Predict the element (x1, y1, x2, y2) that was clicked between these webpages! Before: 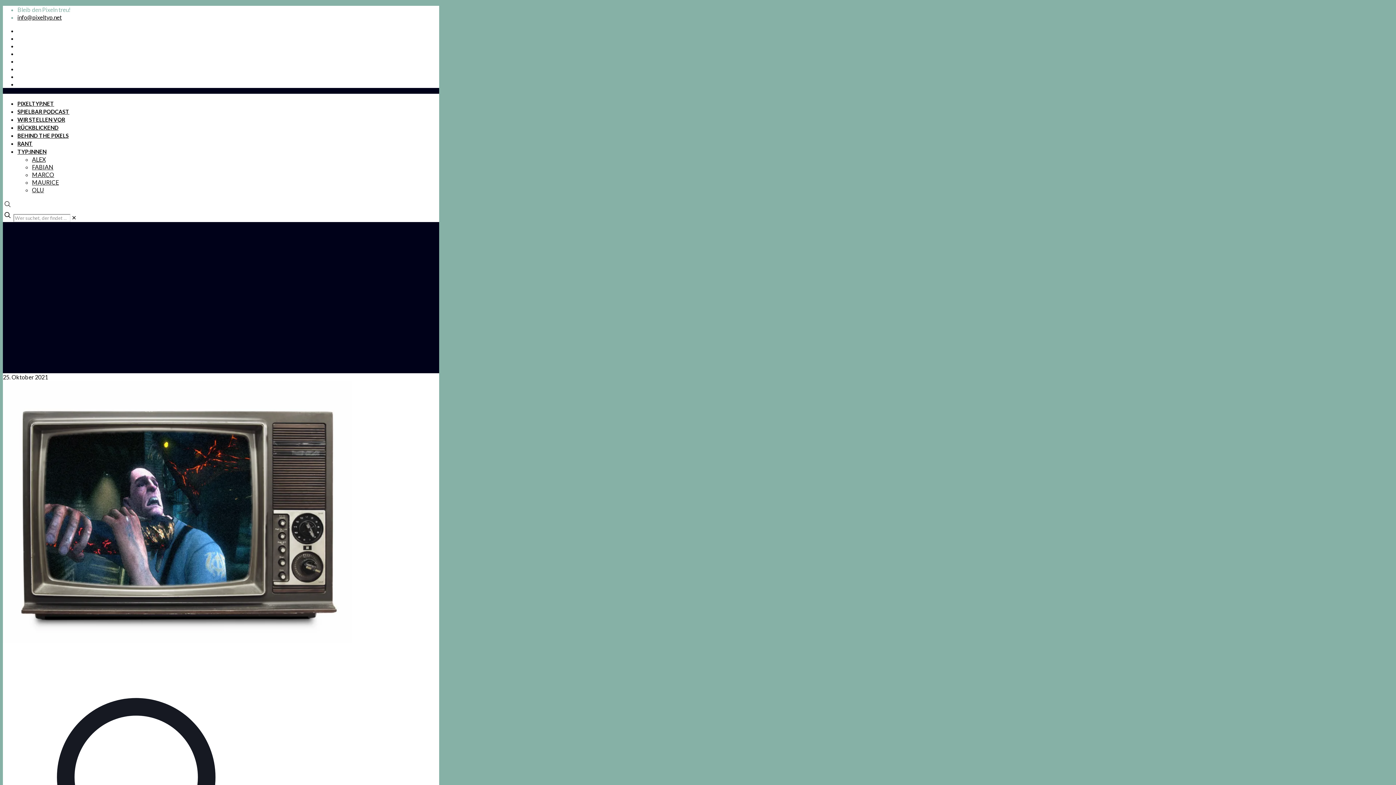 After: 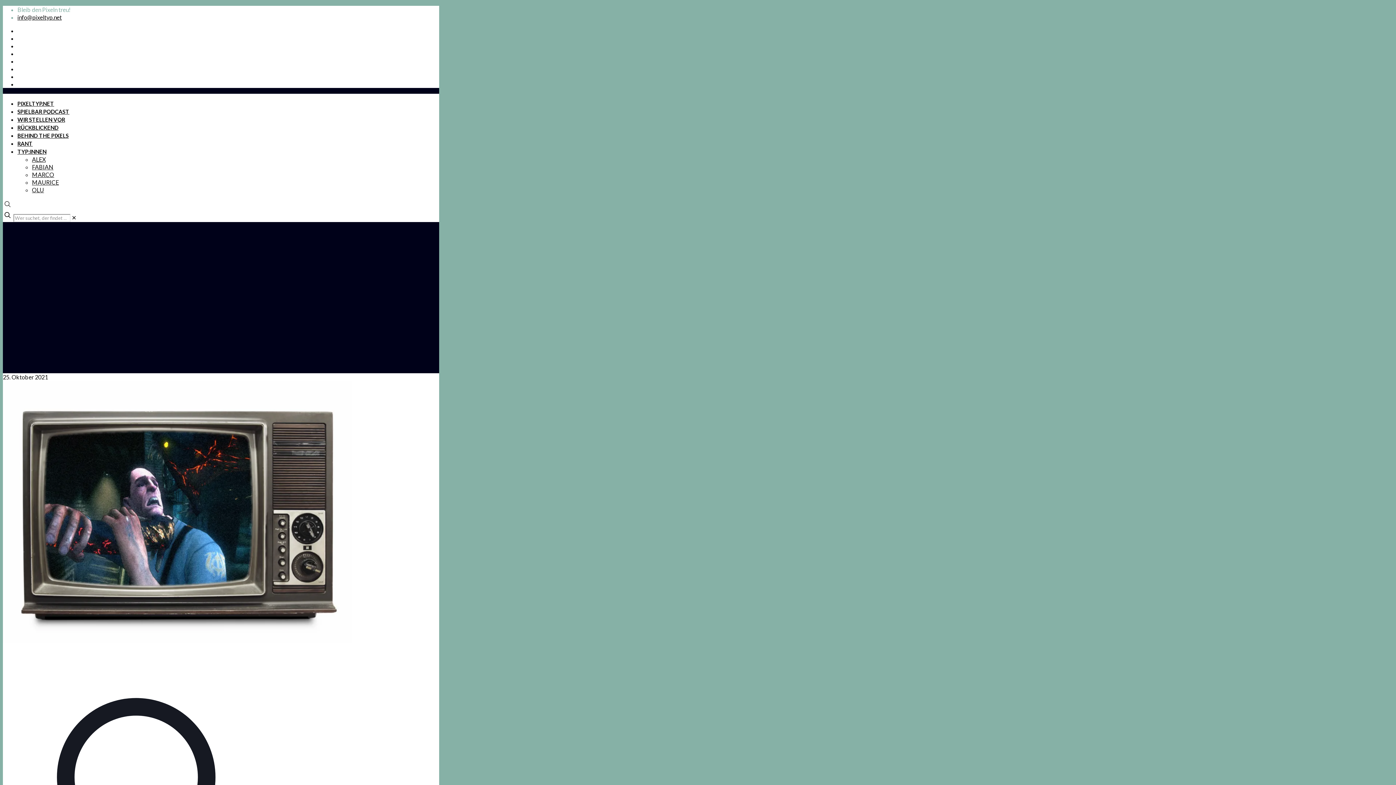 Action: bbox: (2, 203, 12, 210)